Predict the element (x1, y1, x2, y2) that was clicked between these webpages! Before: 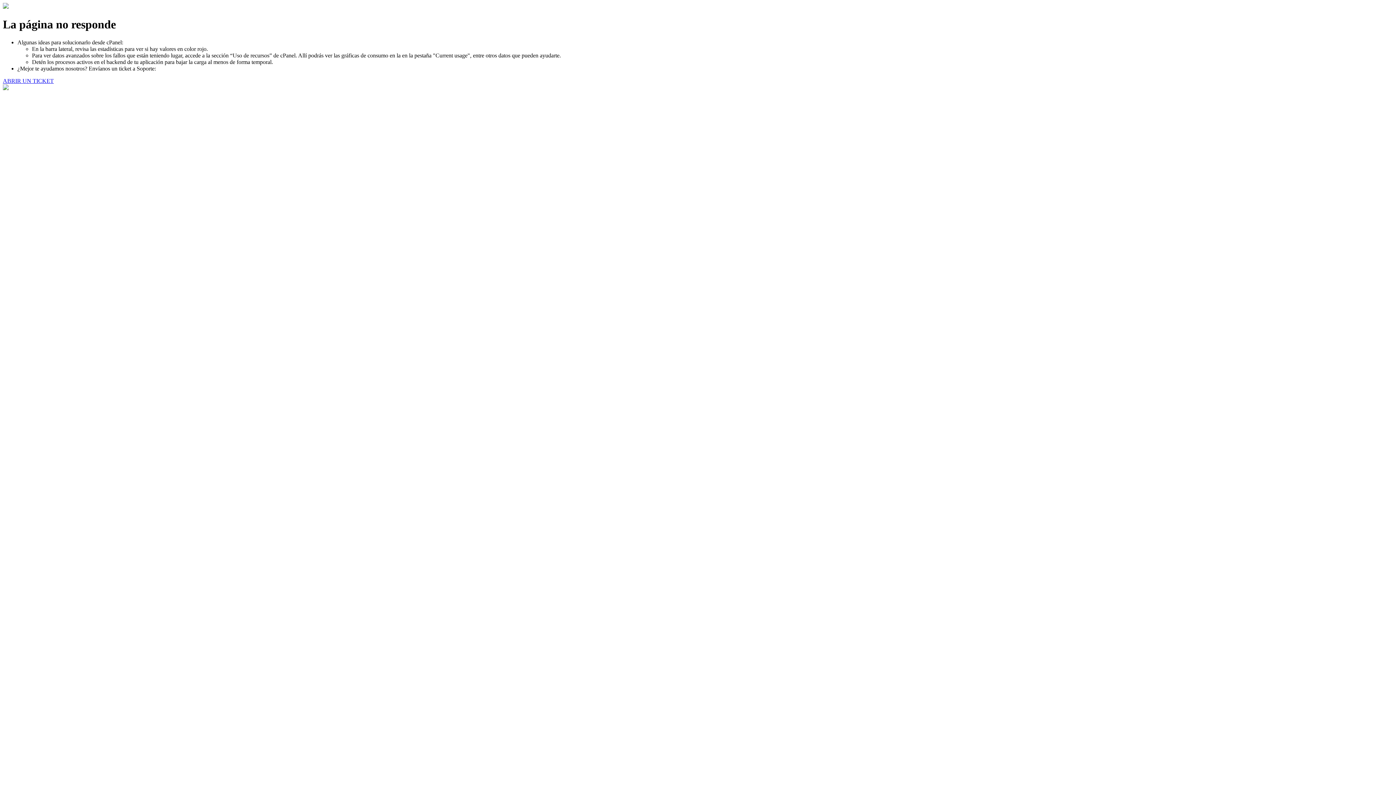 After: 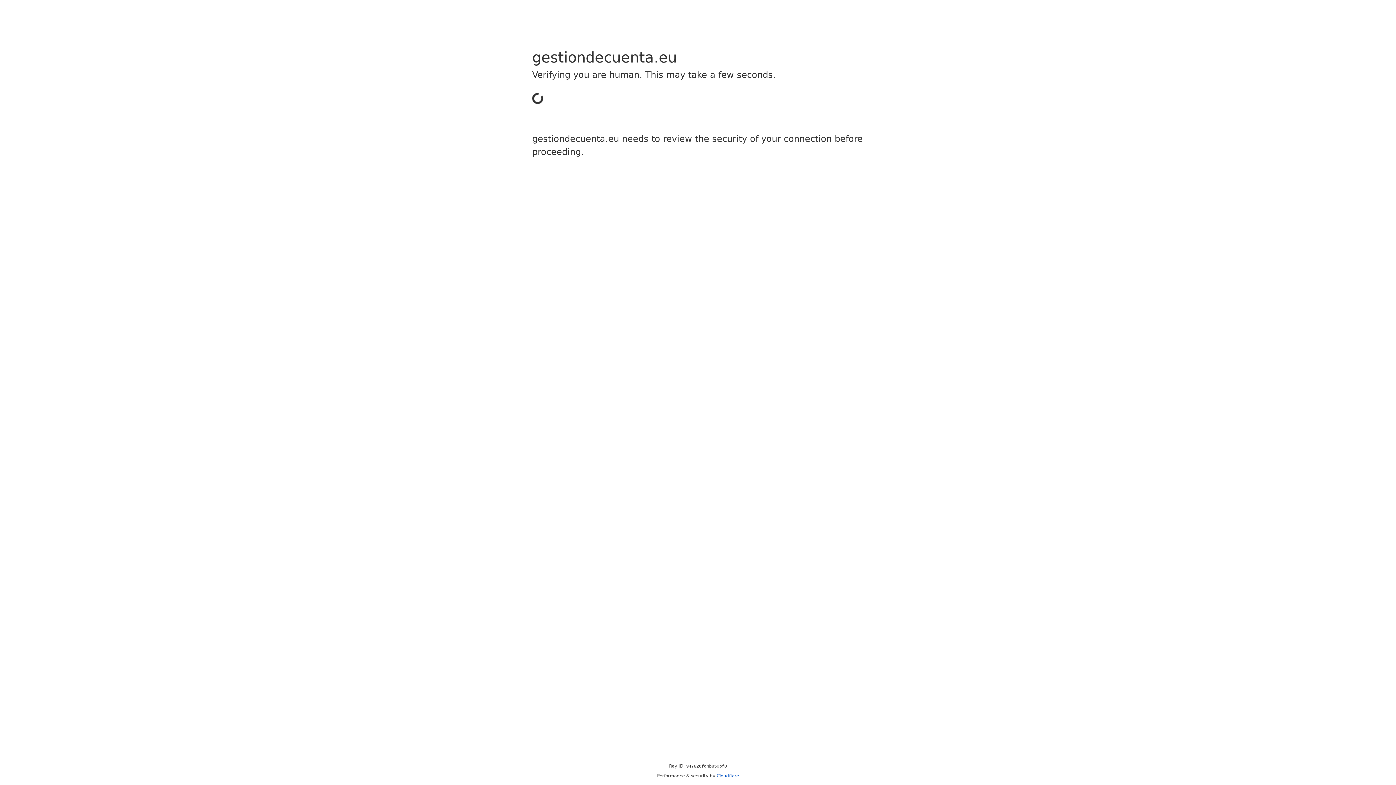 Action: bbox: (2, 77, 53, 83) label: ABRIR UN TICKET